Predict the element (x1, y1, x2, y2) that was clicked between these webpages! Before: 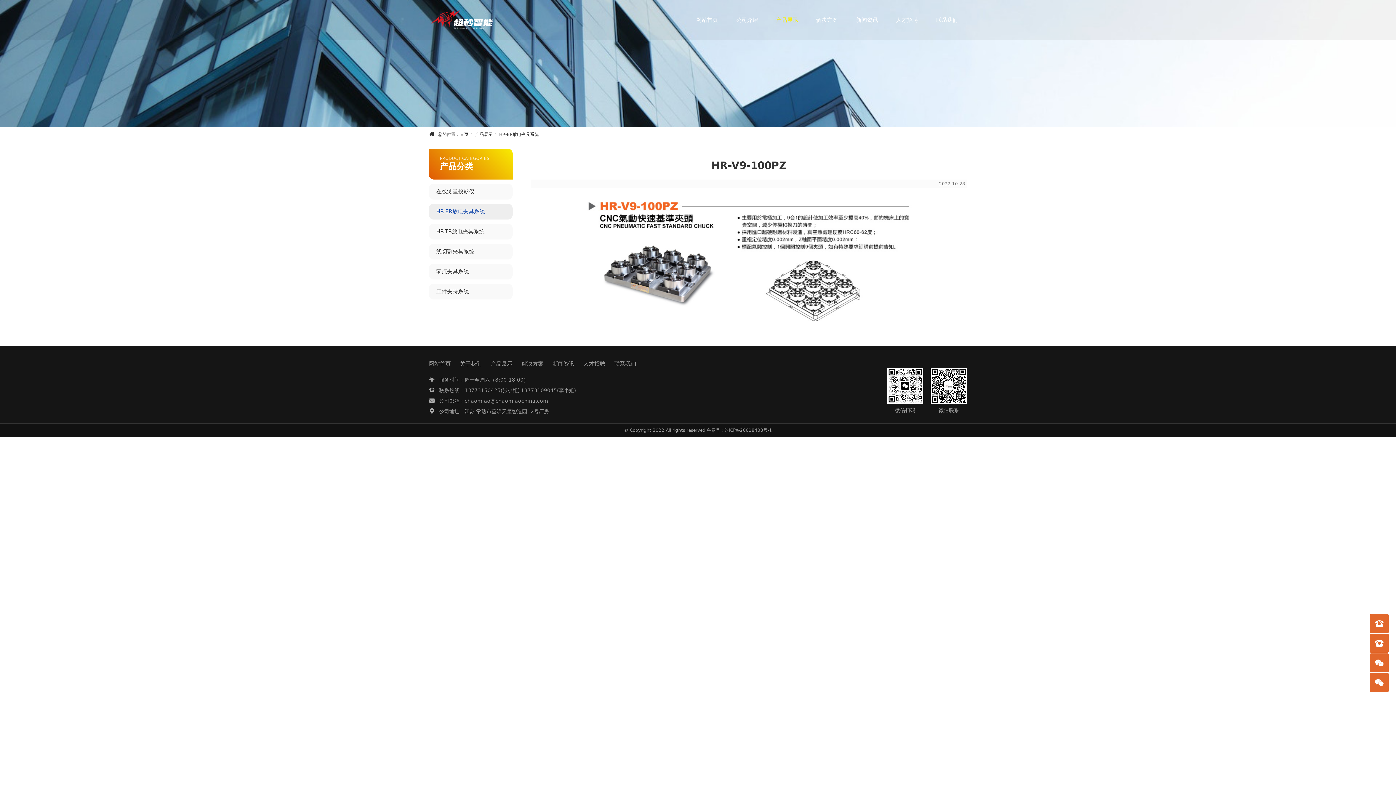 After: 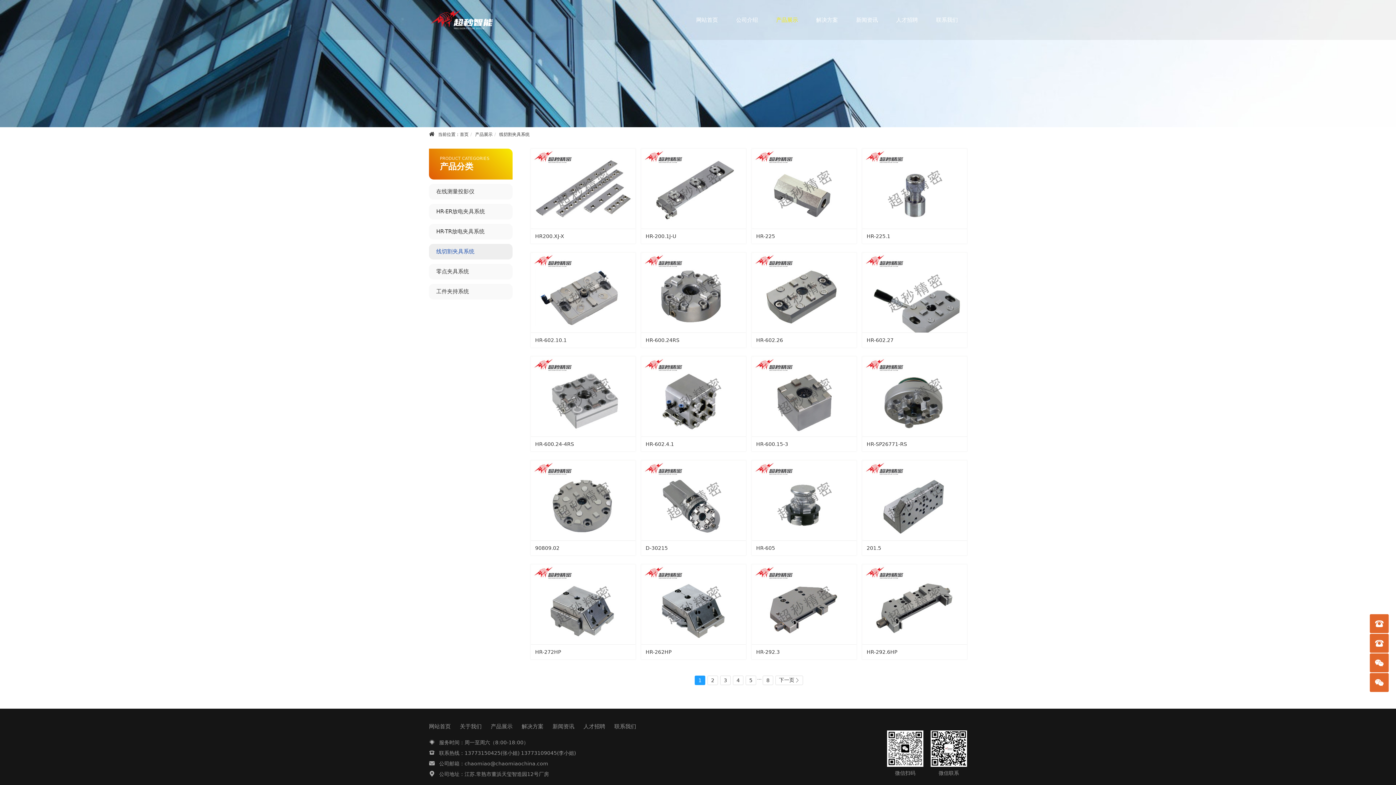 Action: bbox: (760, 66, 814, 76) label: 线切割夹具系统